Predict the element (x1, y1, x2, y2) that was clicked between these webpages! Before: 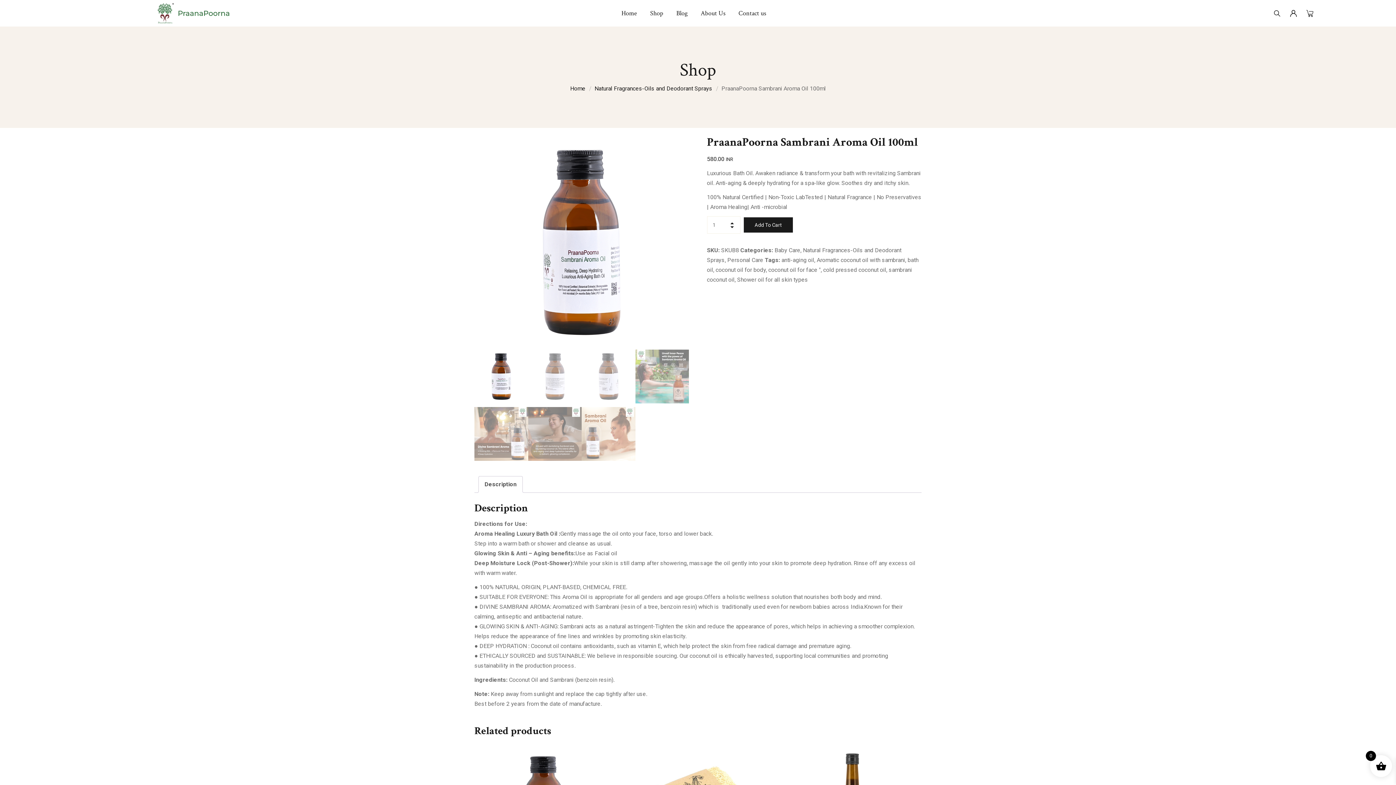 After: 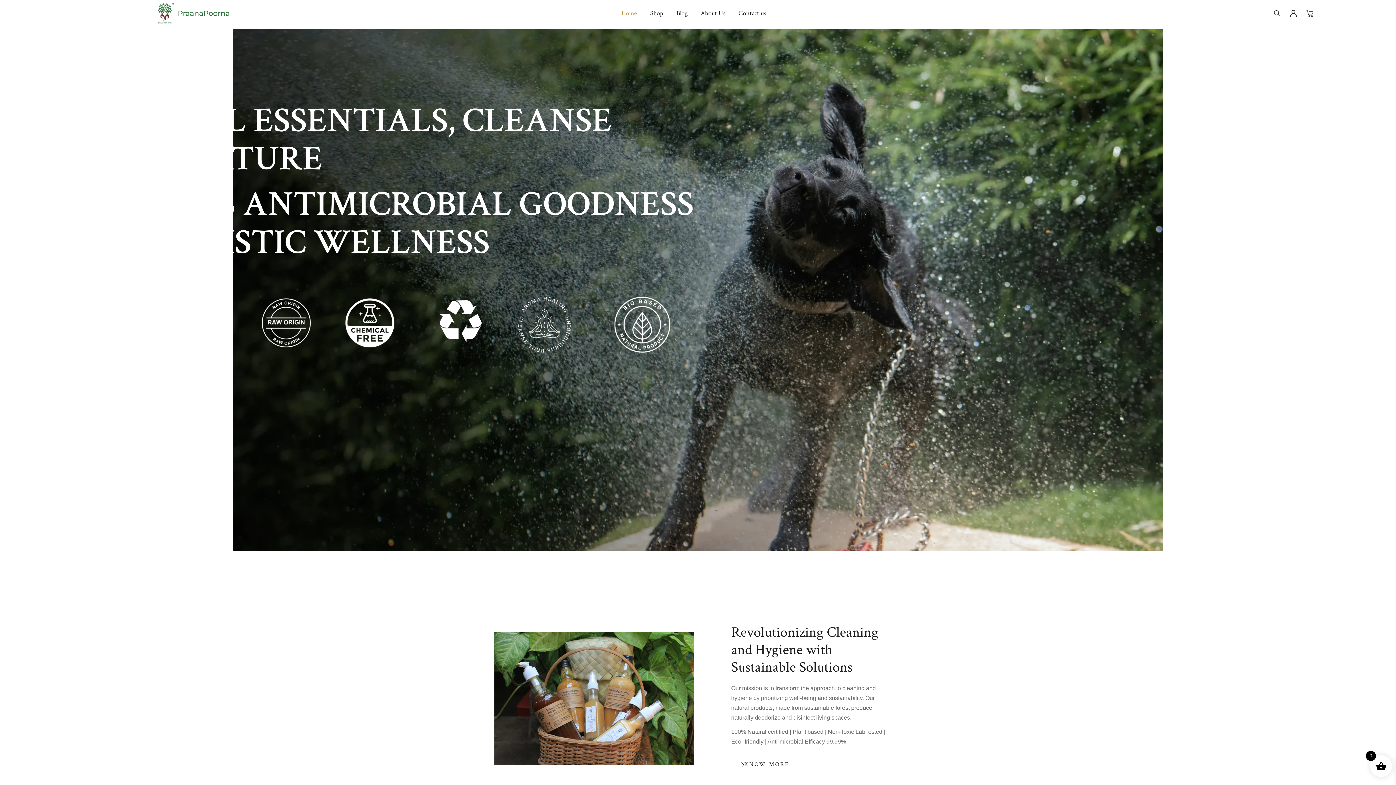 Action: label: Home bbox: (615, 0, 643, 26)